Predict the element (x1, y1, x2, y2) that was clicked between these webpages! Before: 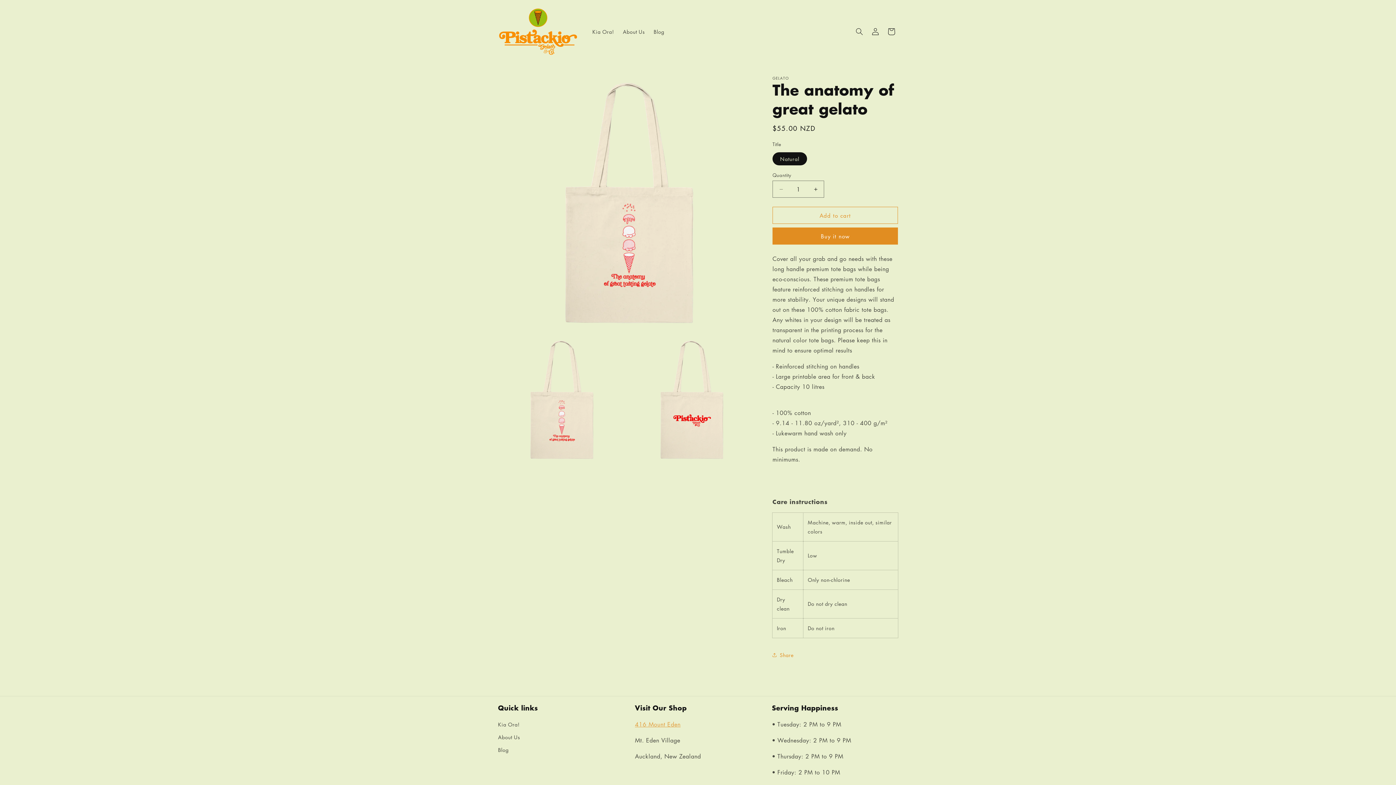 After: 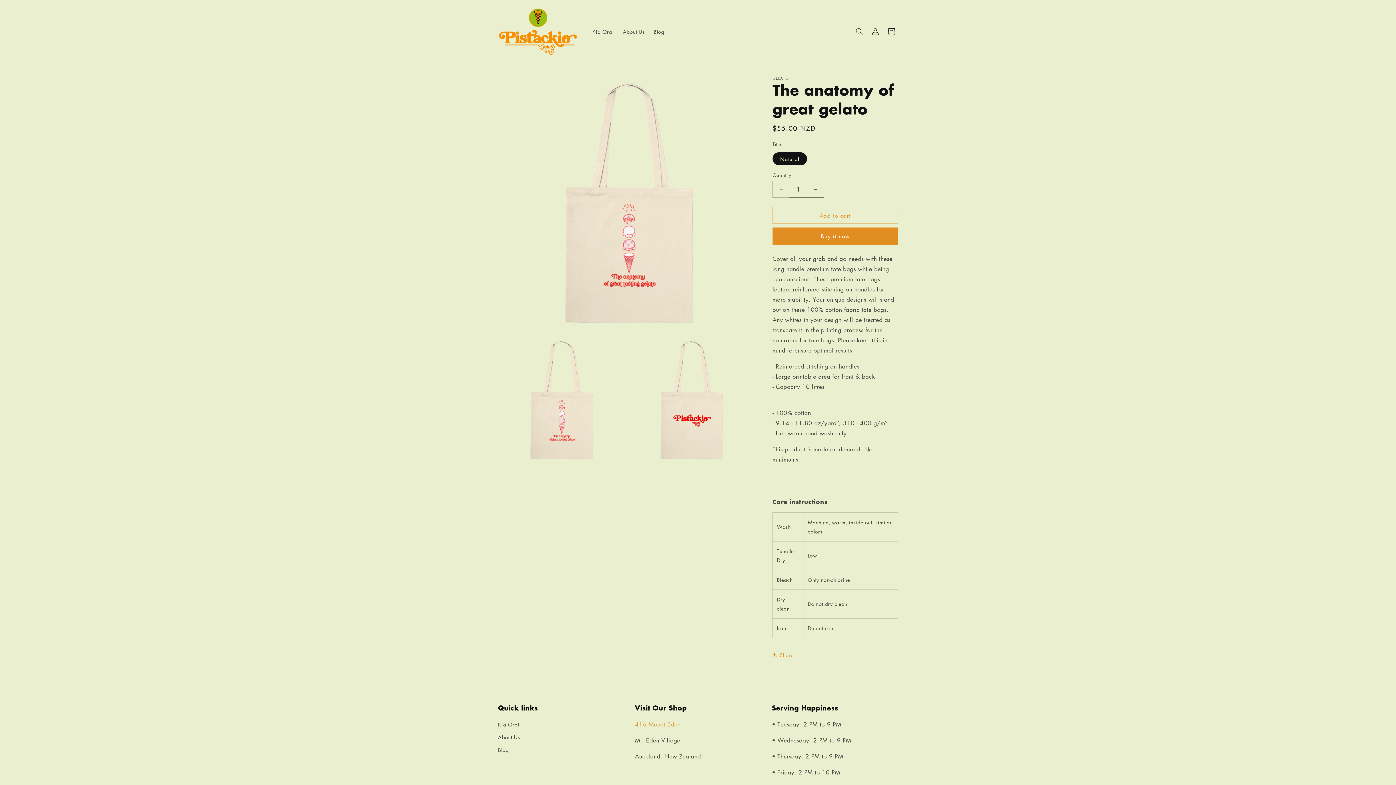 Action: label: Decrease quantity for The anatomy of great gelato bbox: (773, 180, 789, 197)